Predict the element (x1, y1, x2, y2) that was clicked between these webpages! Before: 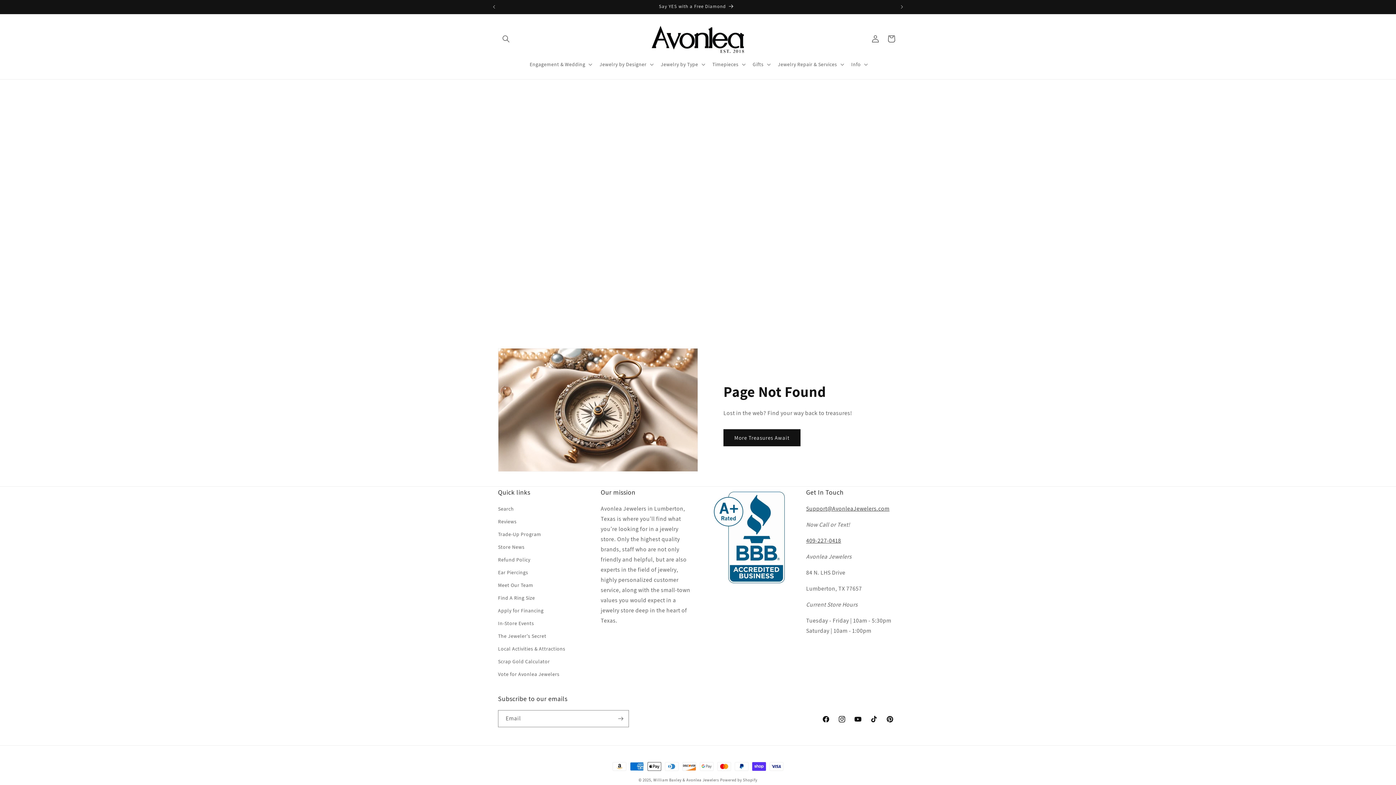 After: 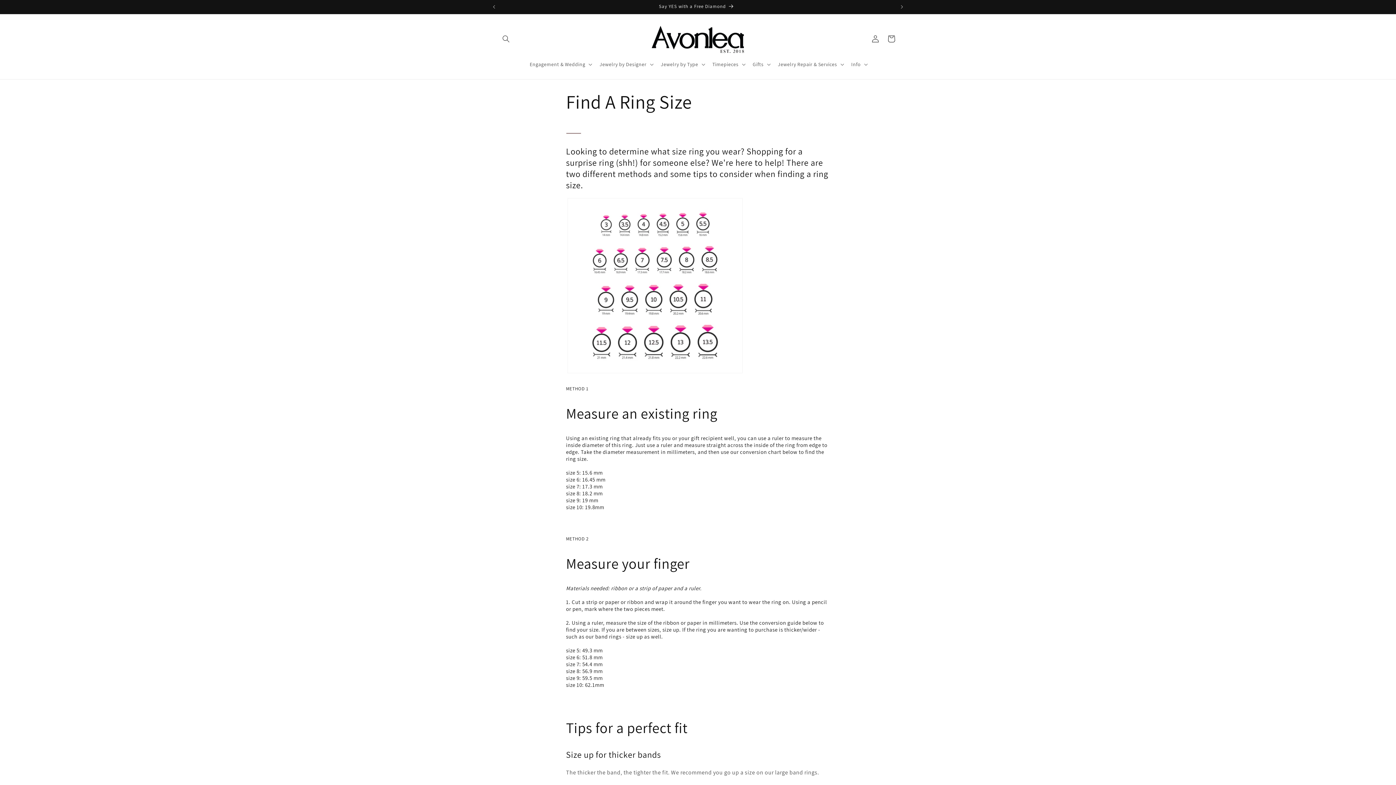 Action: bbox: (498, 592, 535, 604) label: Find A Ring Size